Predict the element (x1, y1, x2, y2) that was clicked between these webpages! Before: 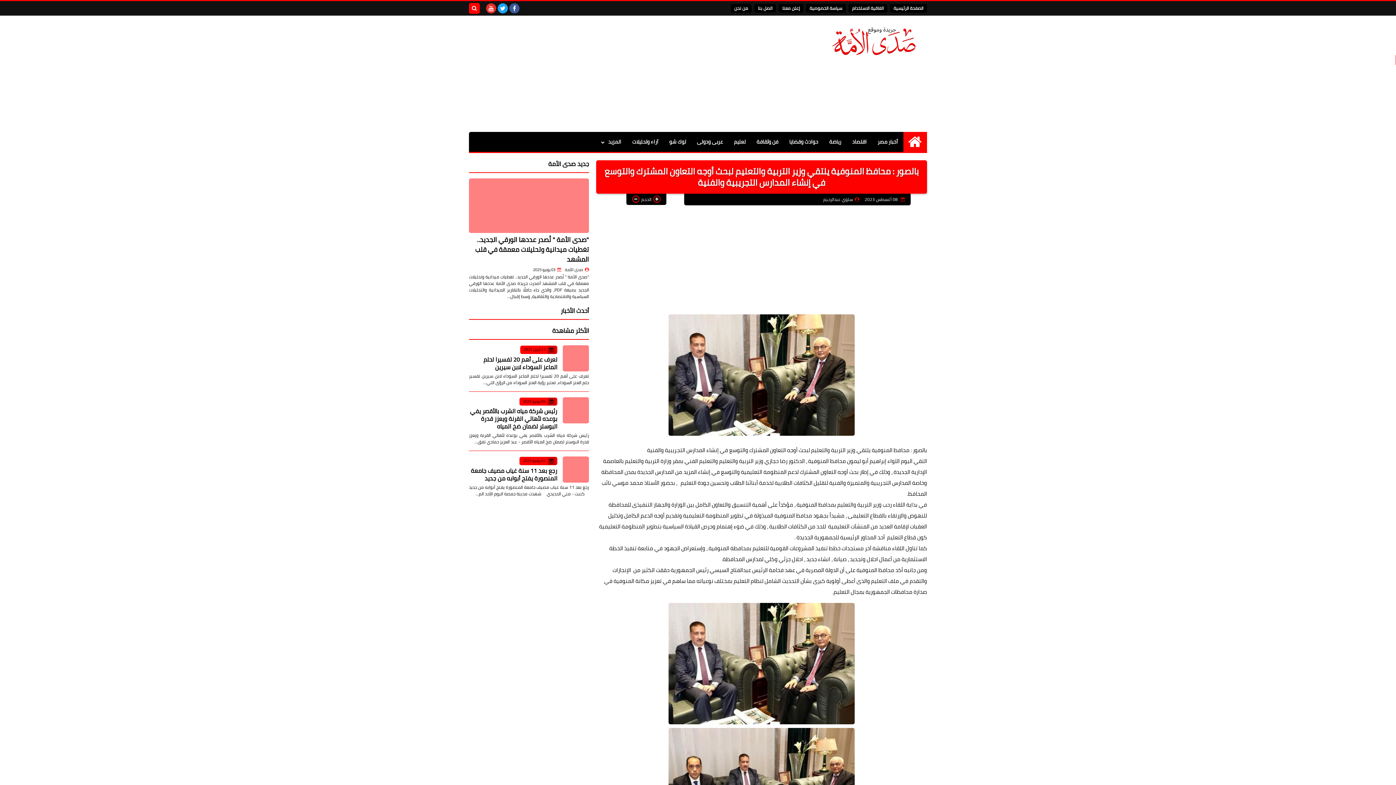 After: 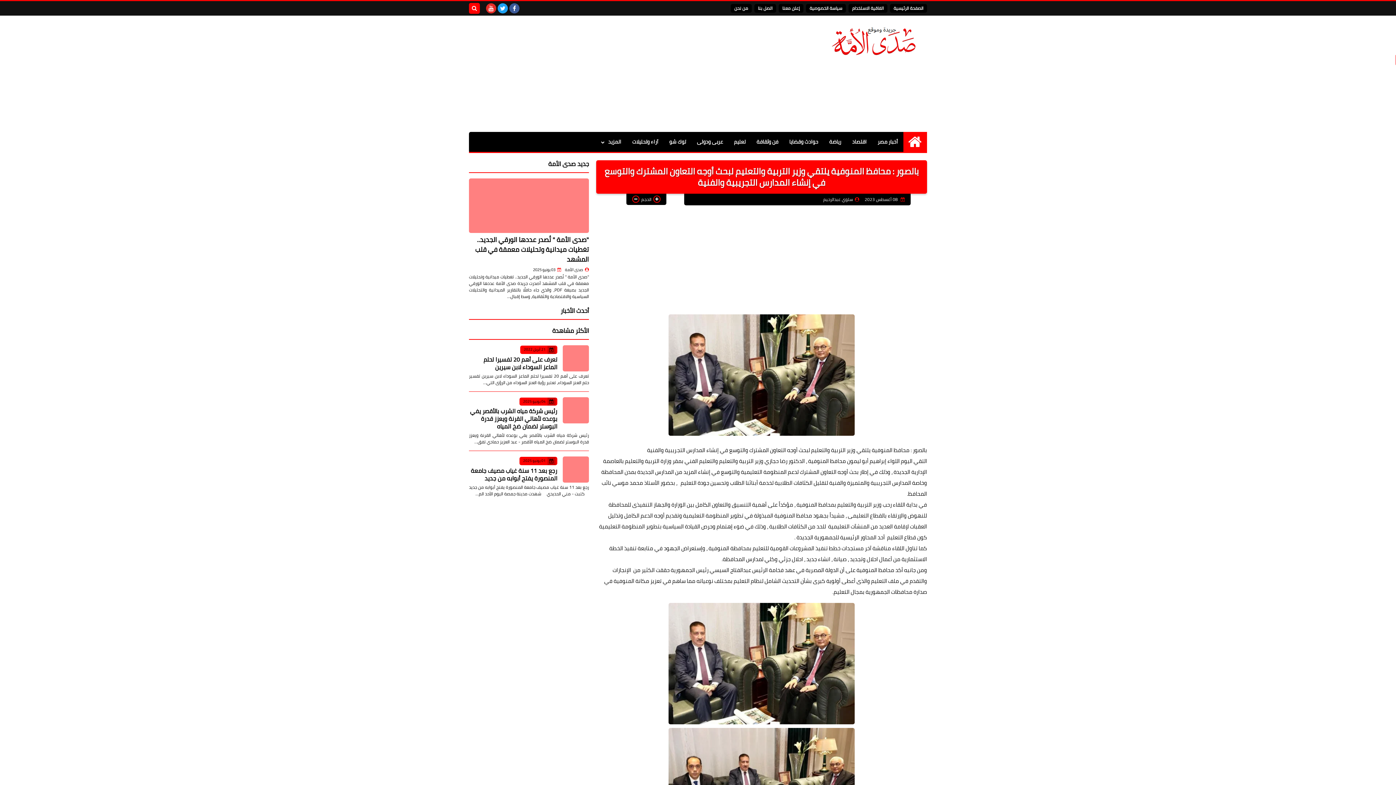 Action: bbox: (497, 3, 508, 13)